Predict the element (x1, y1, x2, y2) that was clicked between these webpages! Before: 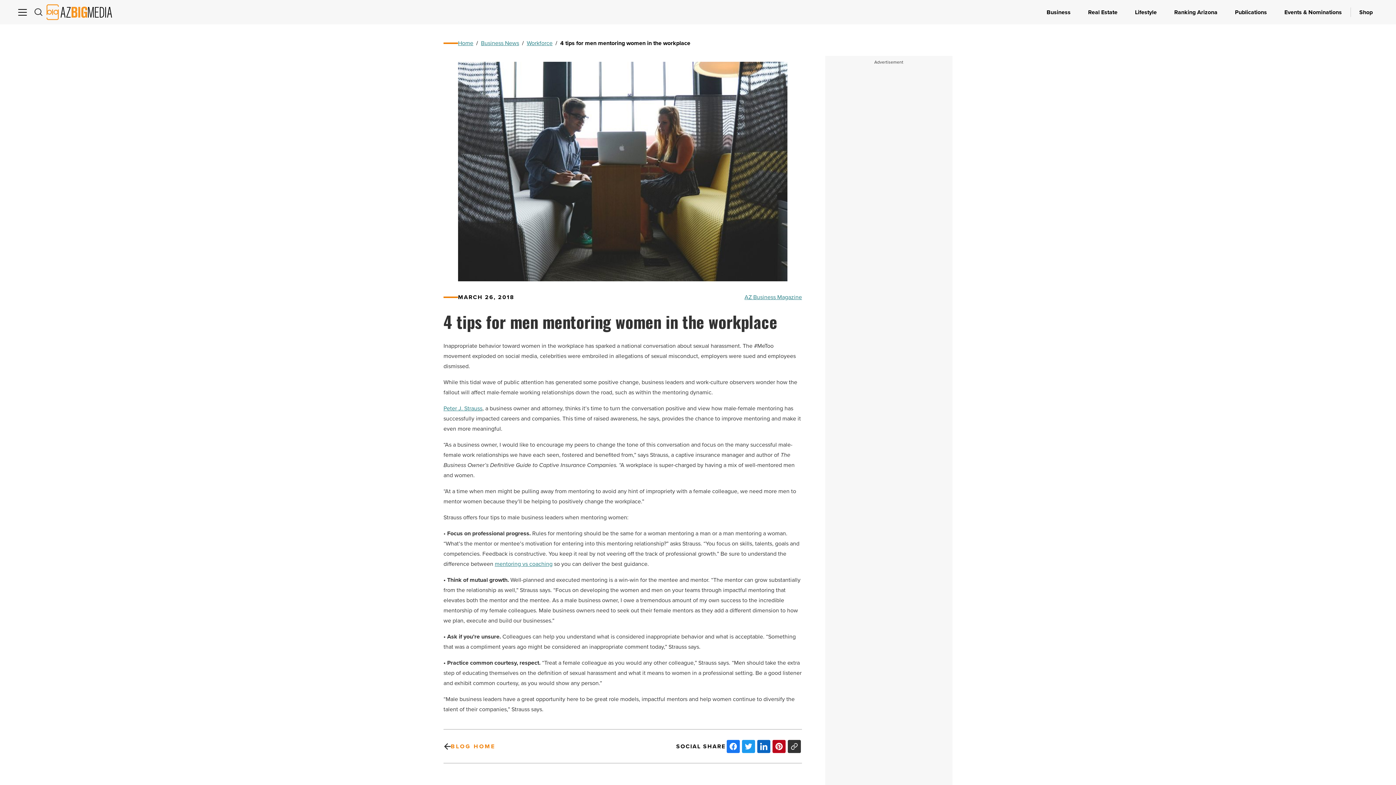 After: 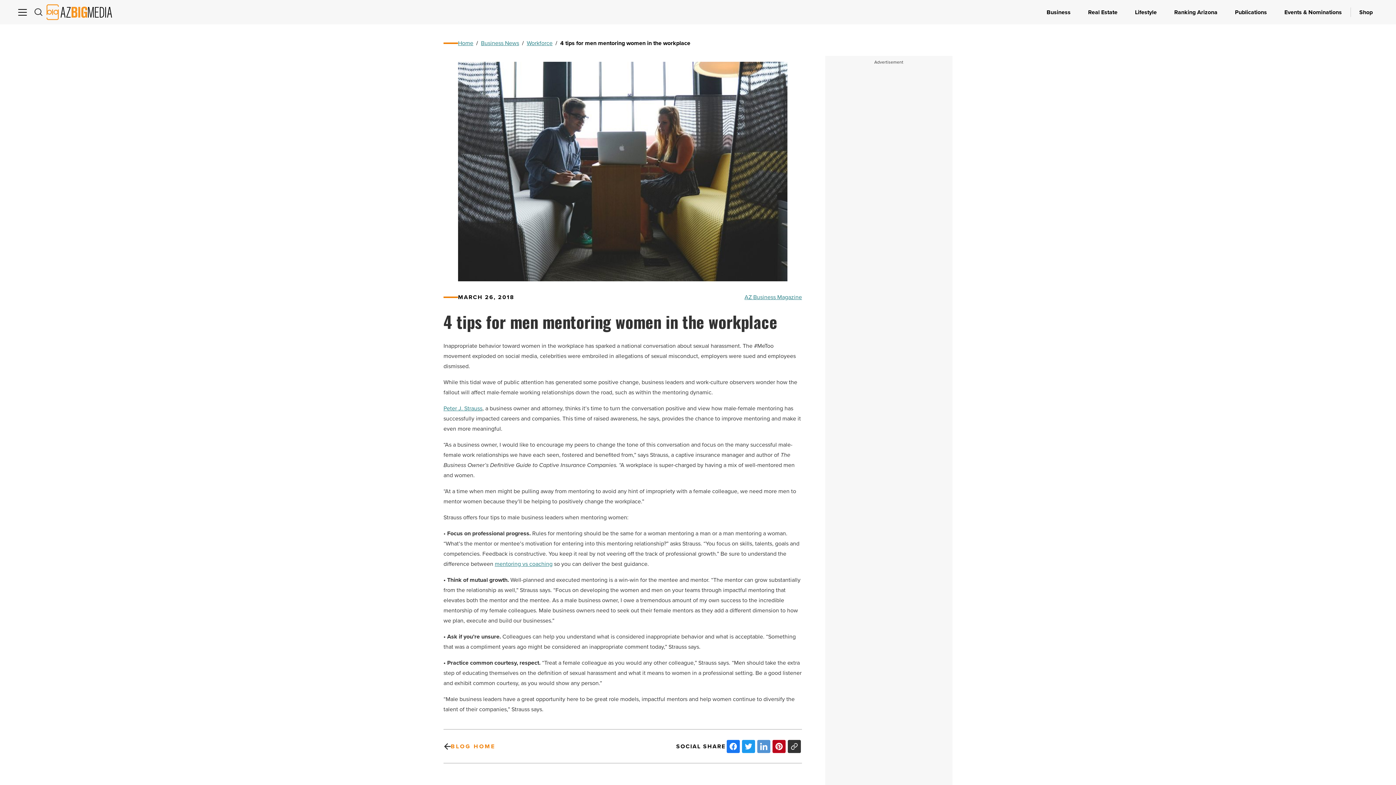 Action: bbox: (757, 740, 770, 753)